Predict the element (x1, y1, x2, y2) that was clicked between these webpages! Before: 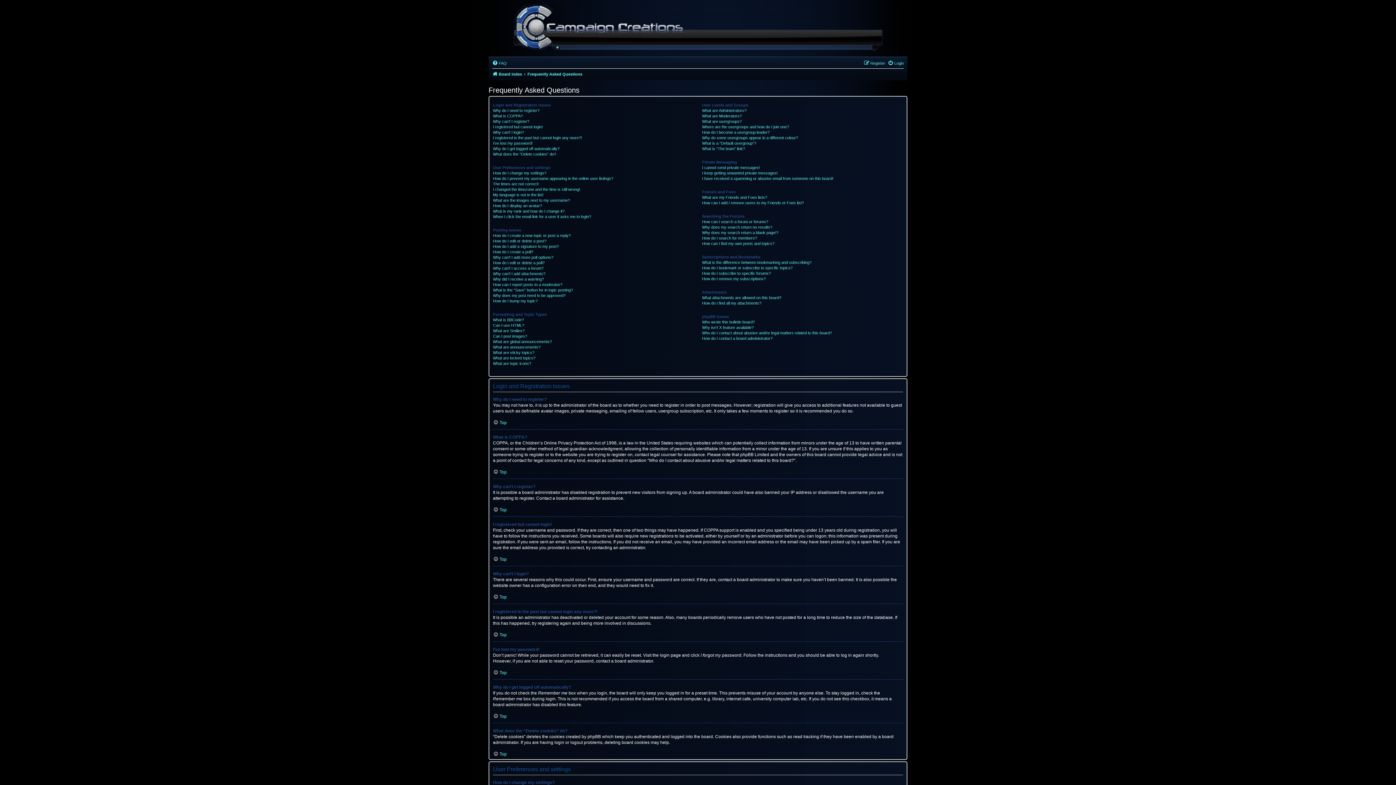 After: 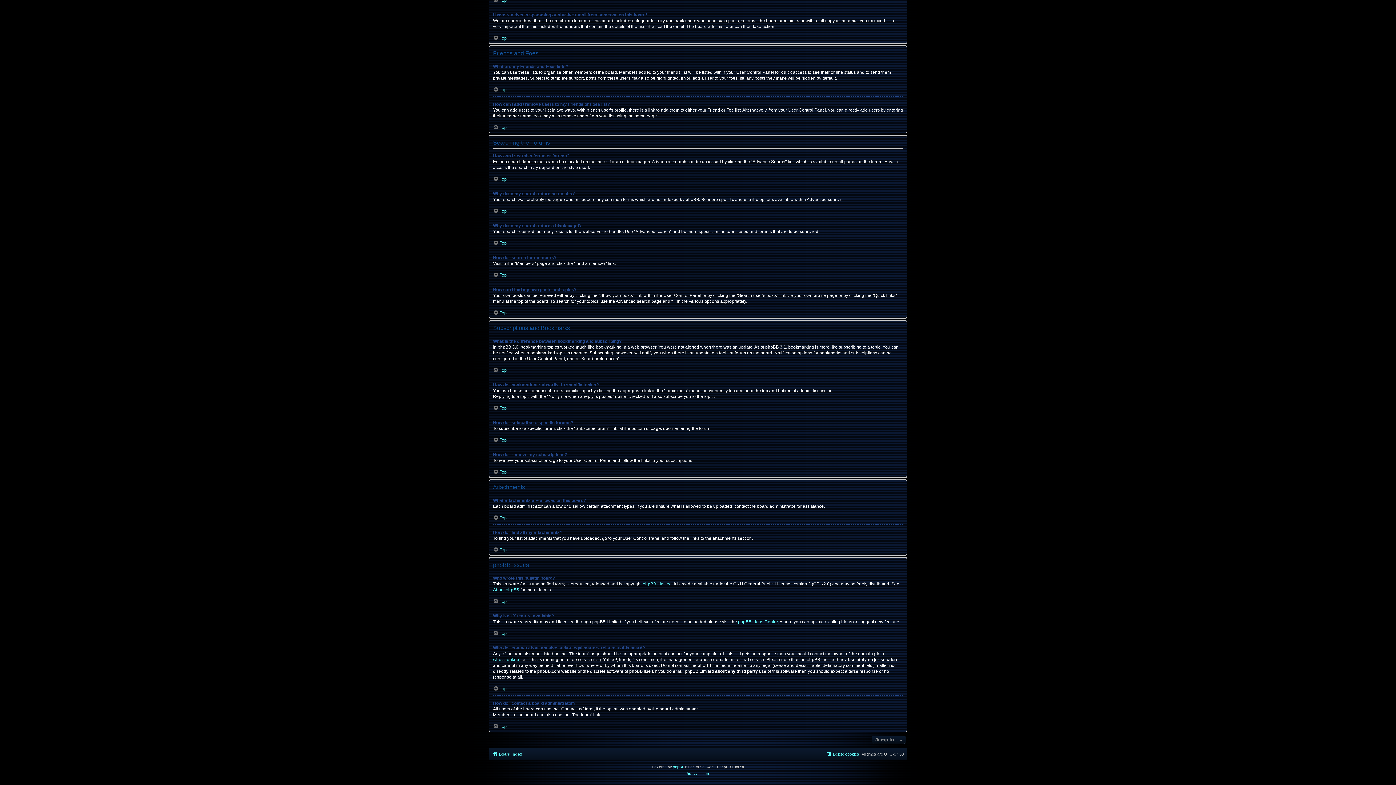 Action: label: I have received a spamming or abusive email from someone on this board! bbox: (702, 176, 833, 181)